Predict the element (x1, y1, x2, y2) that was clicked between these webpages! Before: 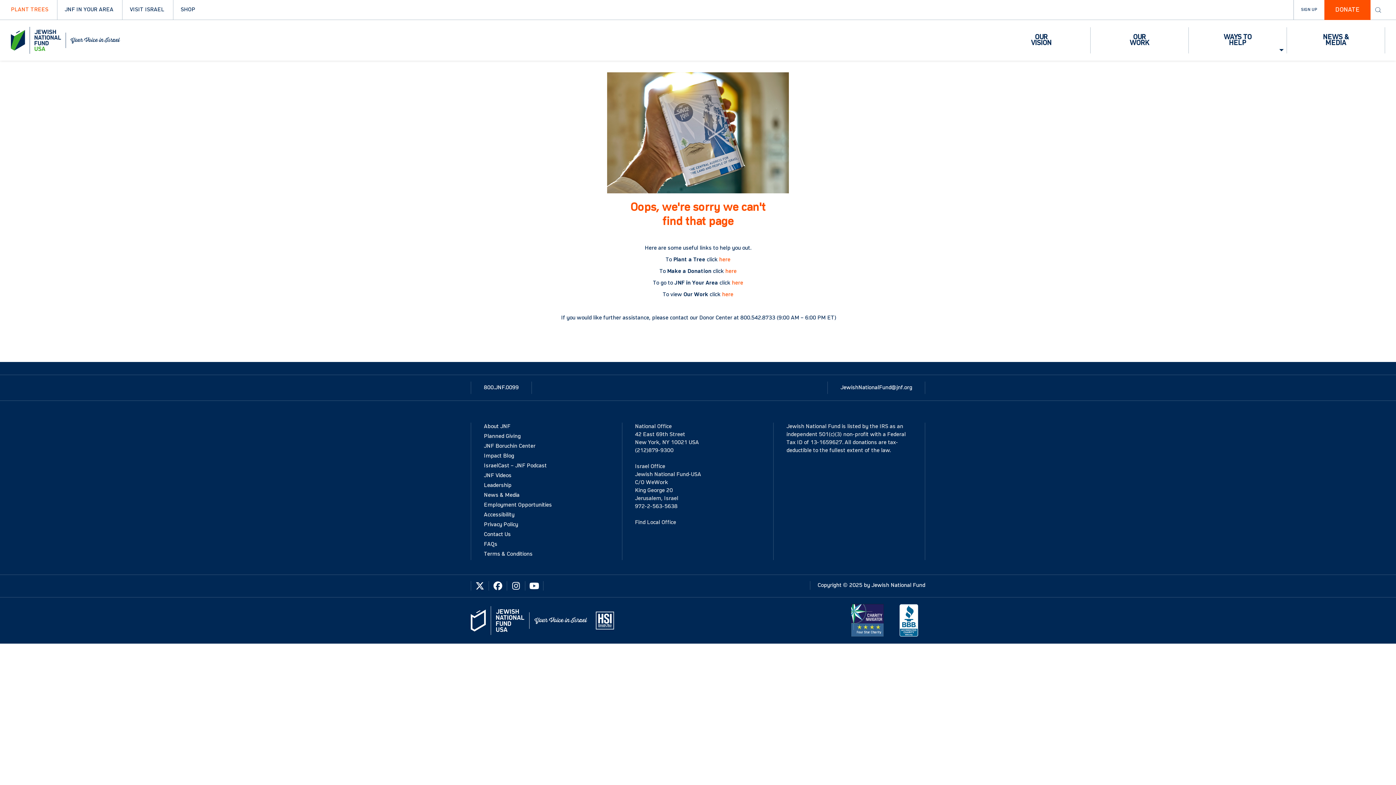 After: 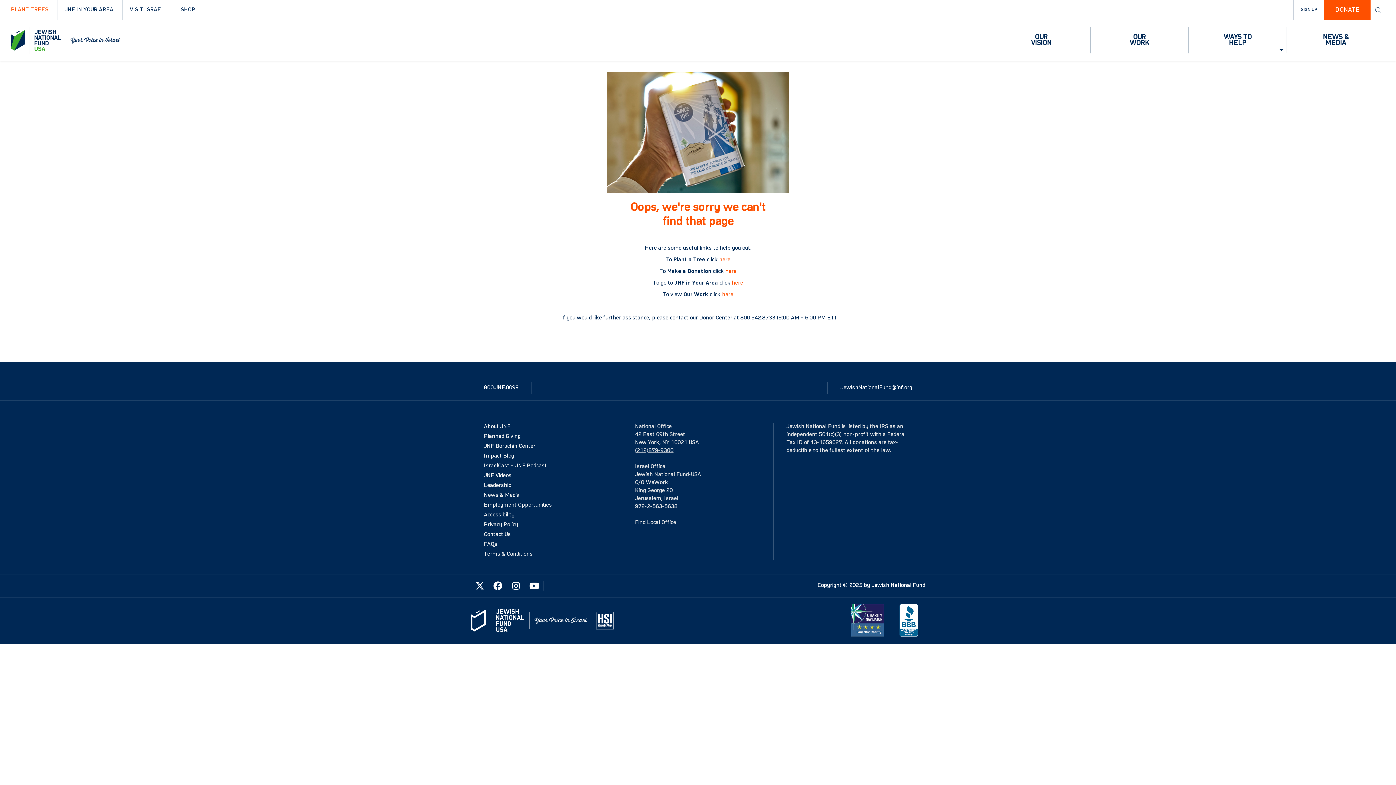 Action: bbox: (635, 447, 673, 453) label: (212)879-9300